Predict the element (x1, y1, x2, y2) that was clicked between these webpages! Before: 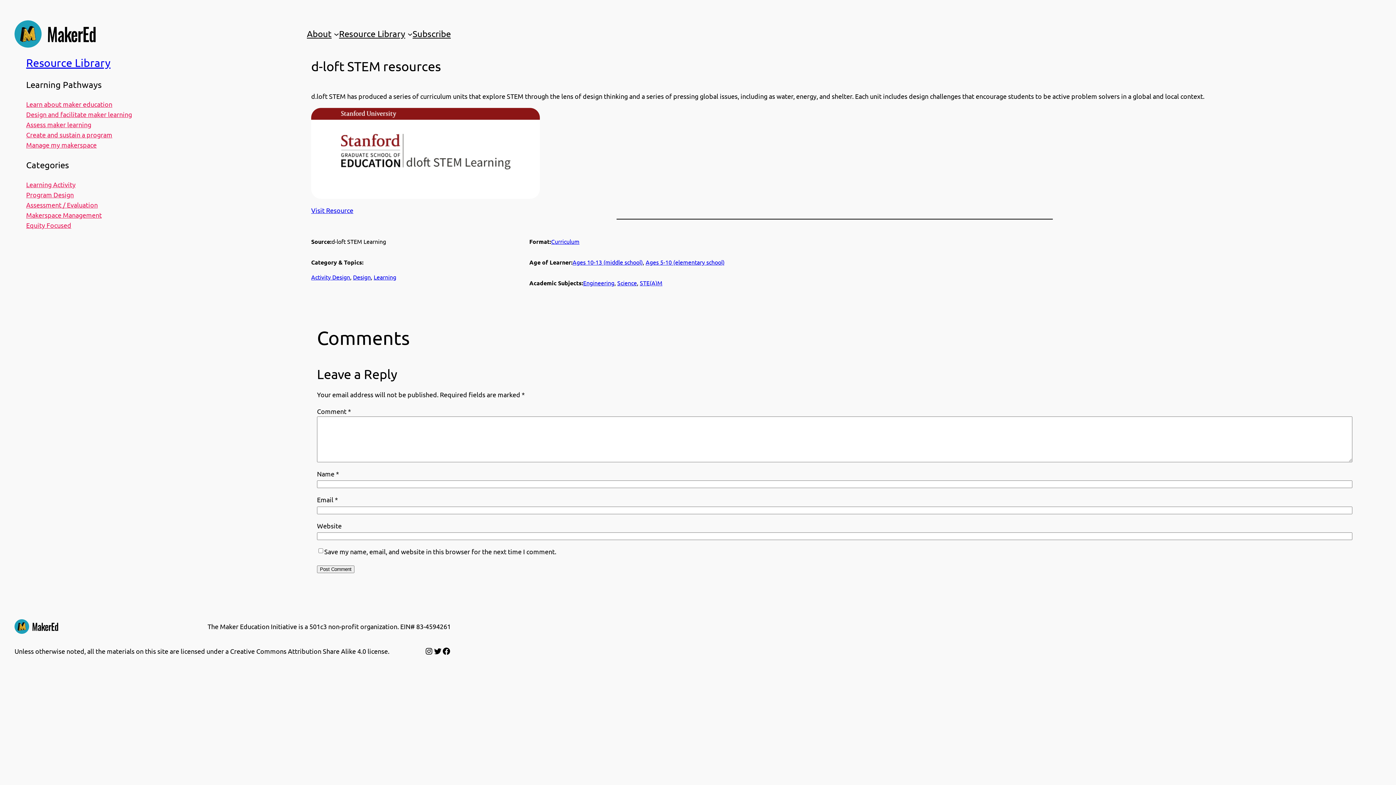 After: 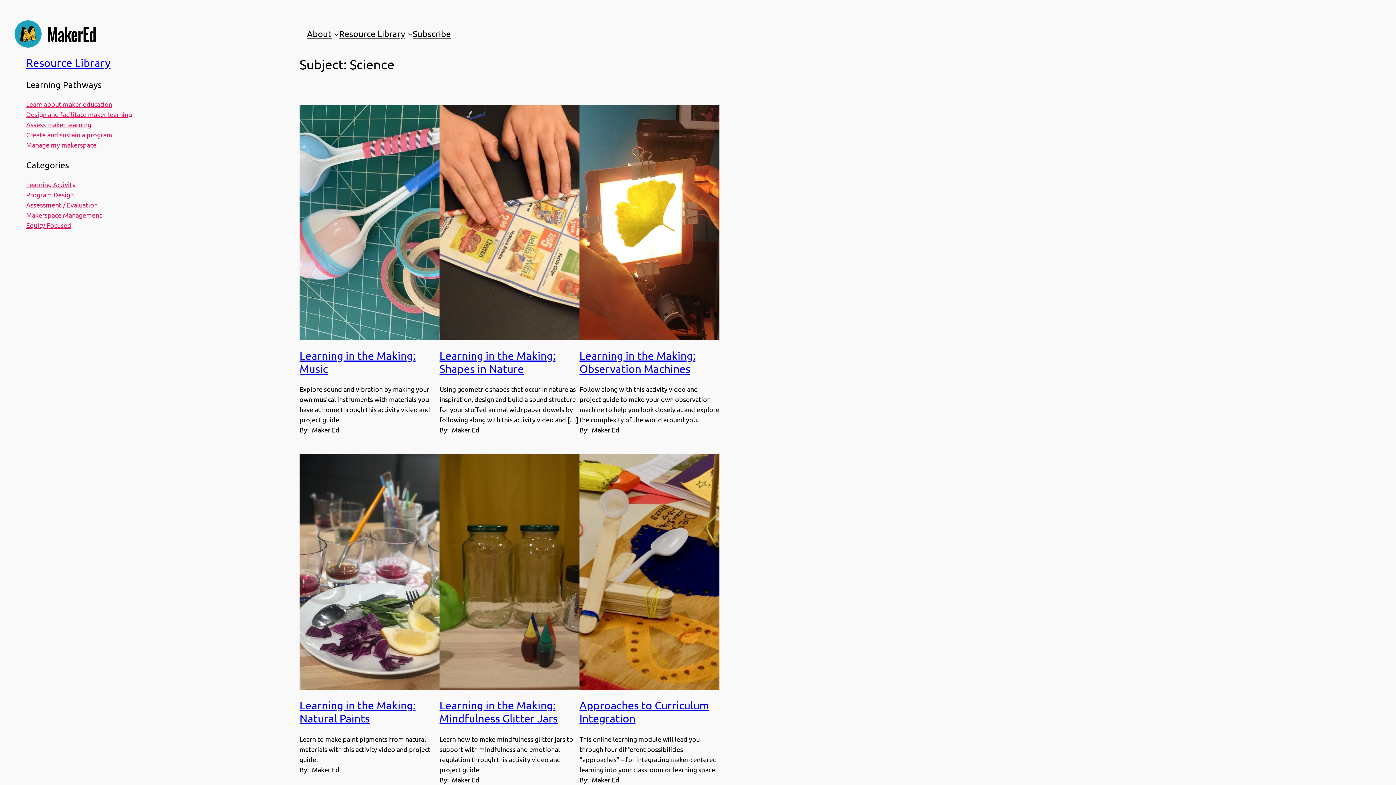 Action: label: Science bbox: (617, 279, 637, 286)